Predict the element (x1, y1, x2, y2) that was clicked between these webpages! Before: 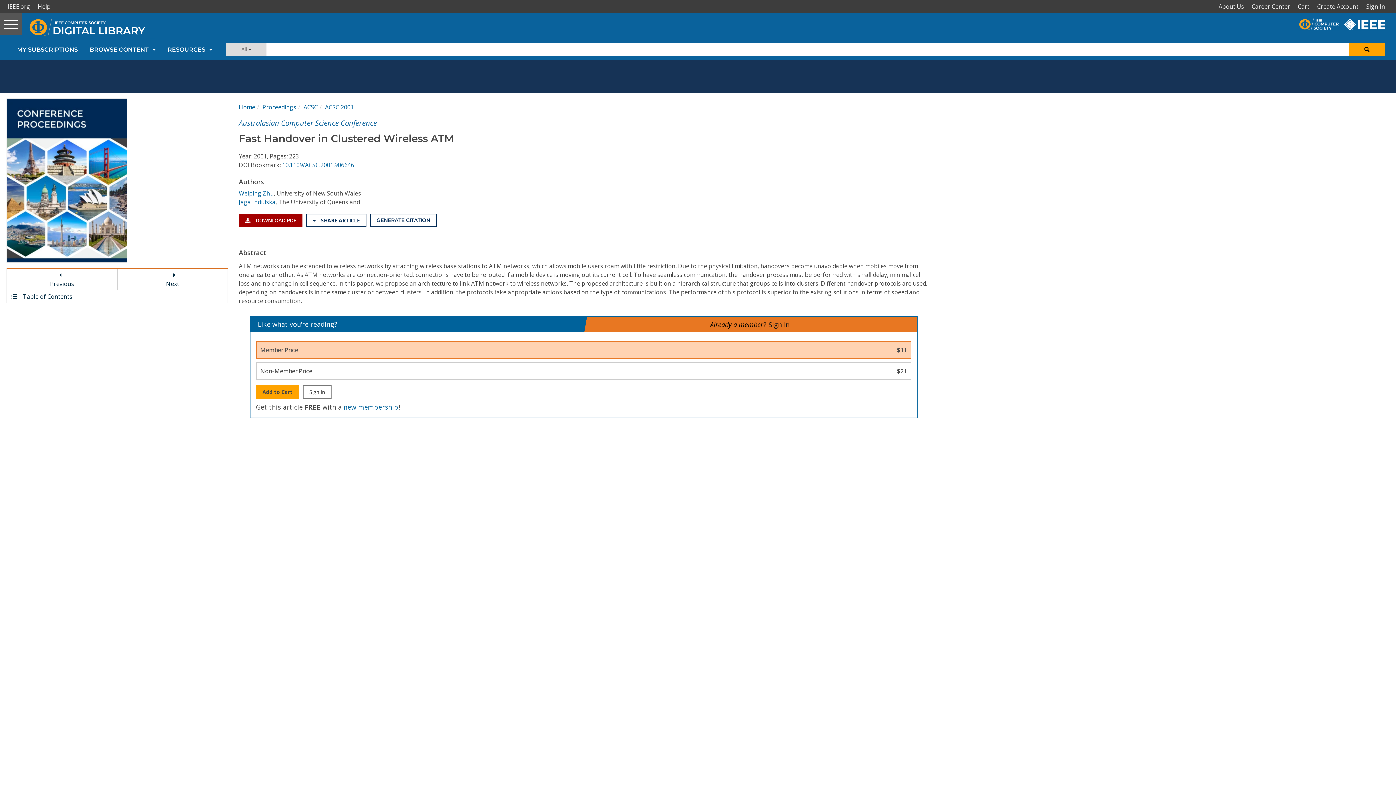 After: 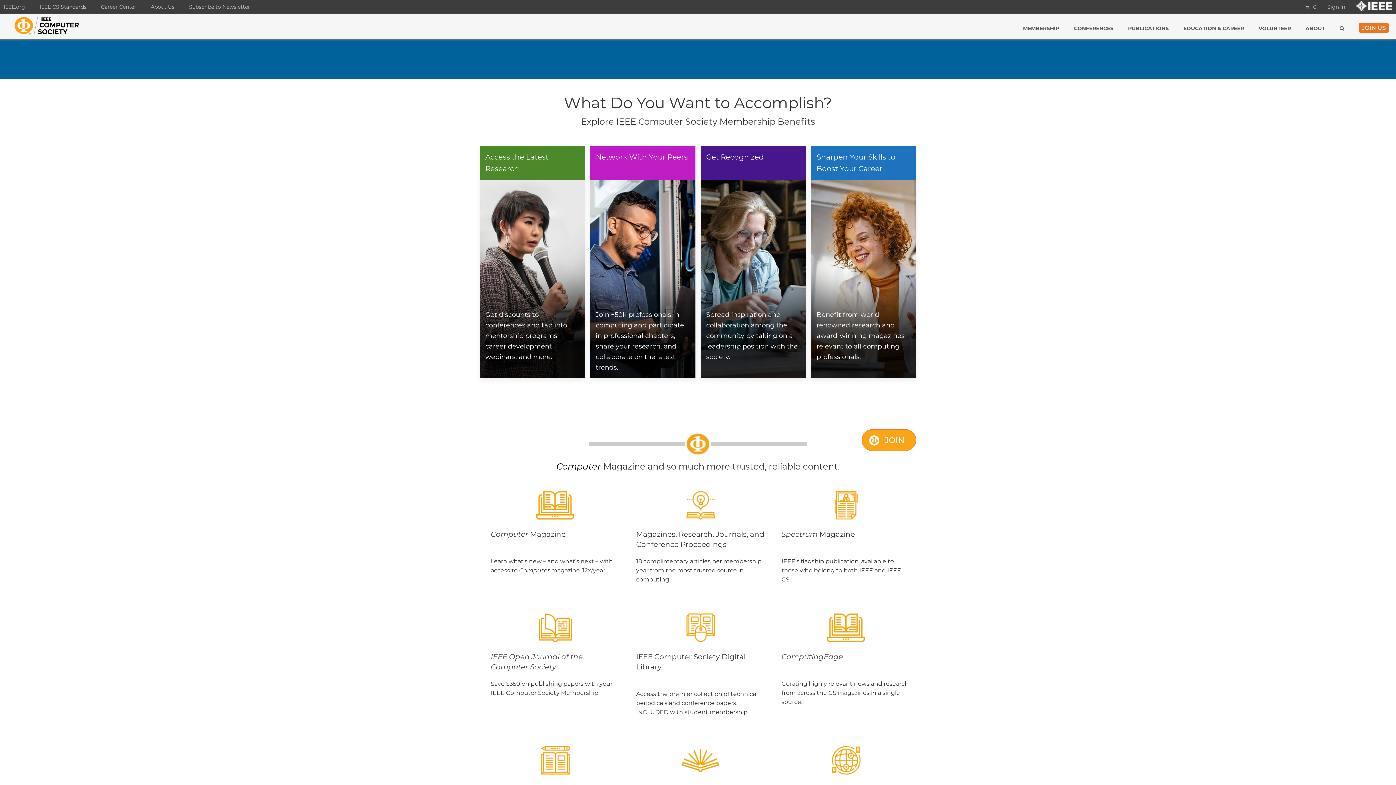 Action: bbox: (343, 403, 398, 411) label: new membership